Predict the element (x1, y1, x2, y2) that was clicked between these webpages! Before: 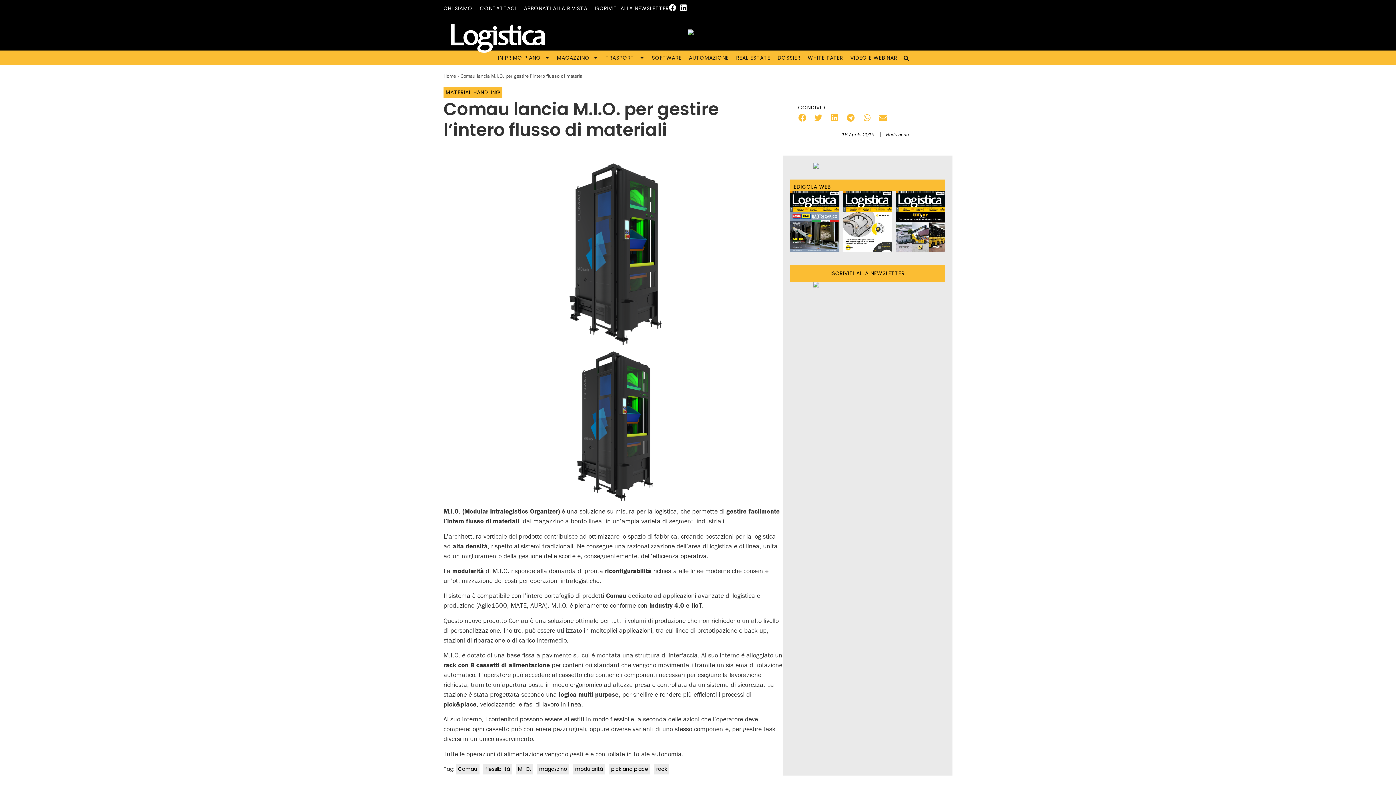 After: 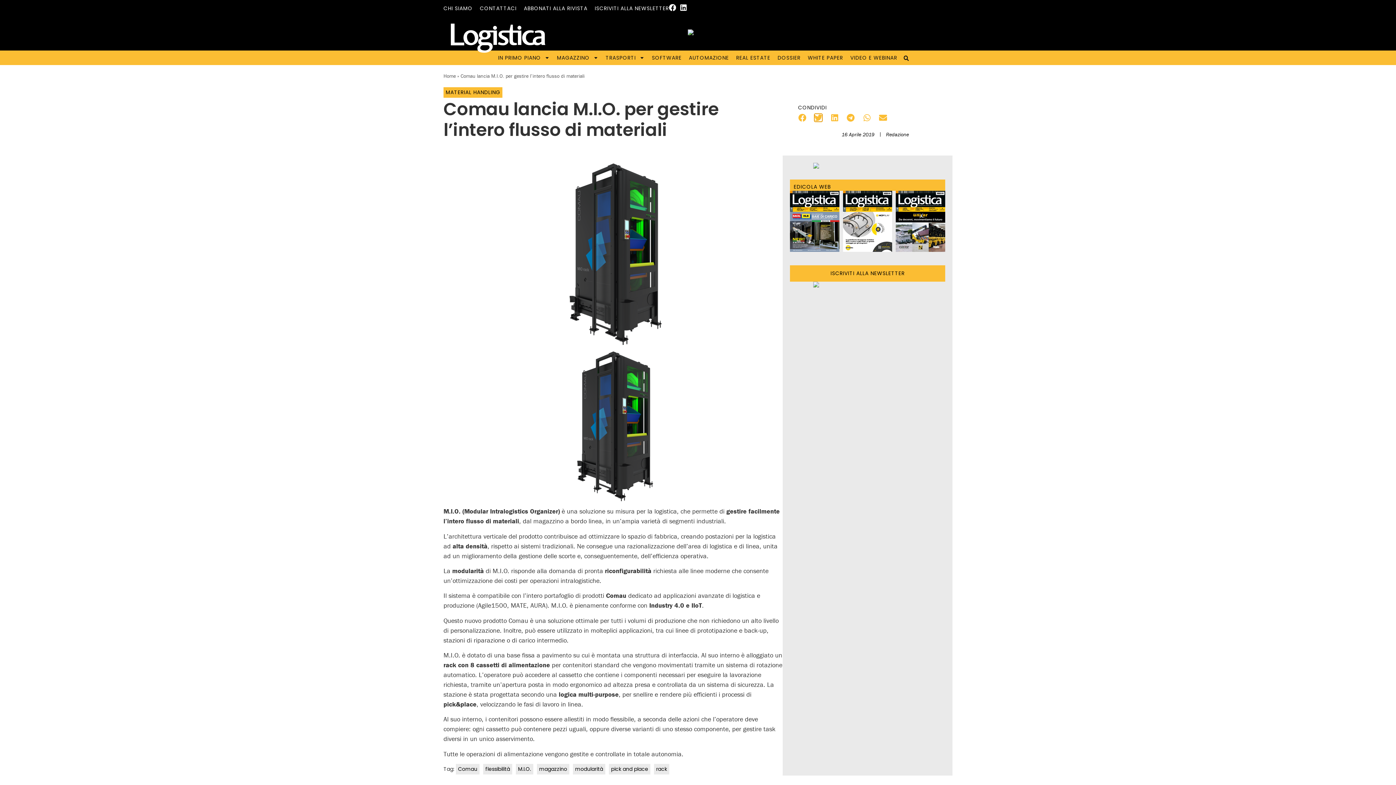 Action: label: Share on twitter bbox: (814, 113, 822, 121)